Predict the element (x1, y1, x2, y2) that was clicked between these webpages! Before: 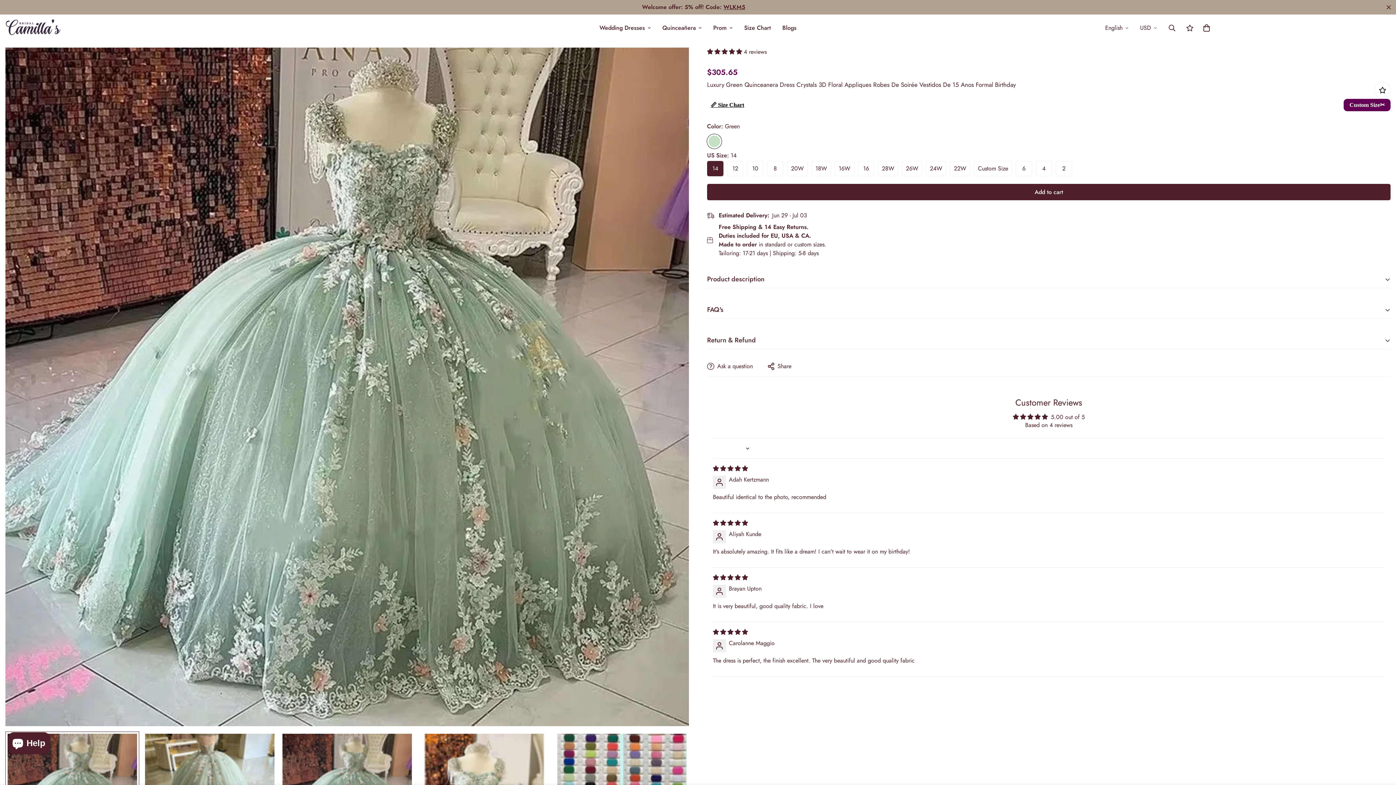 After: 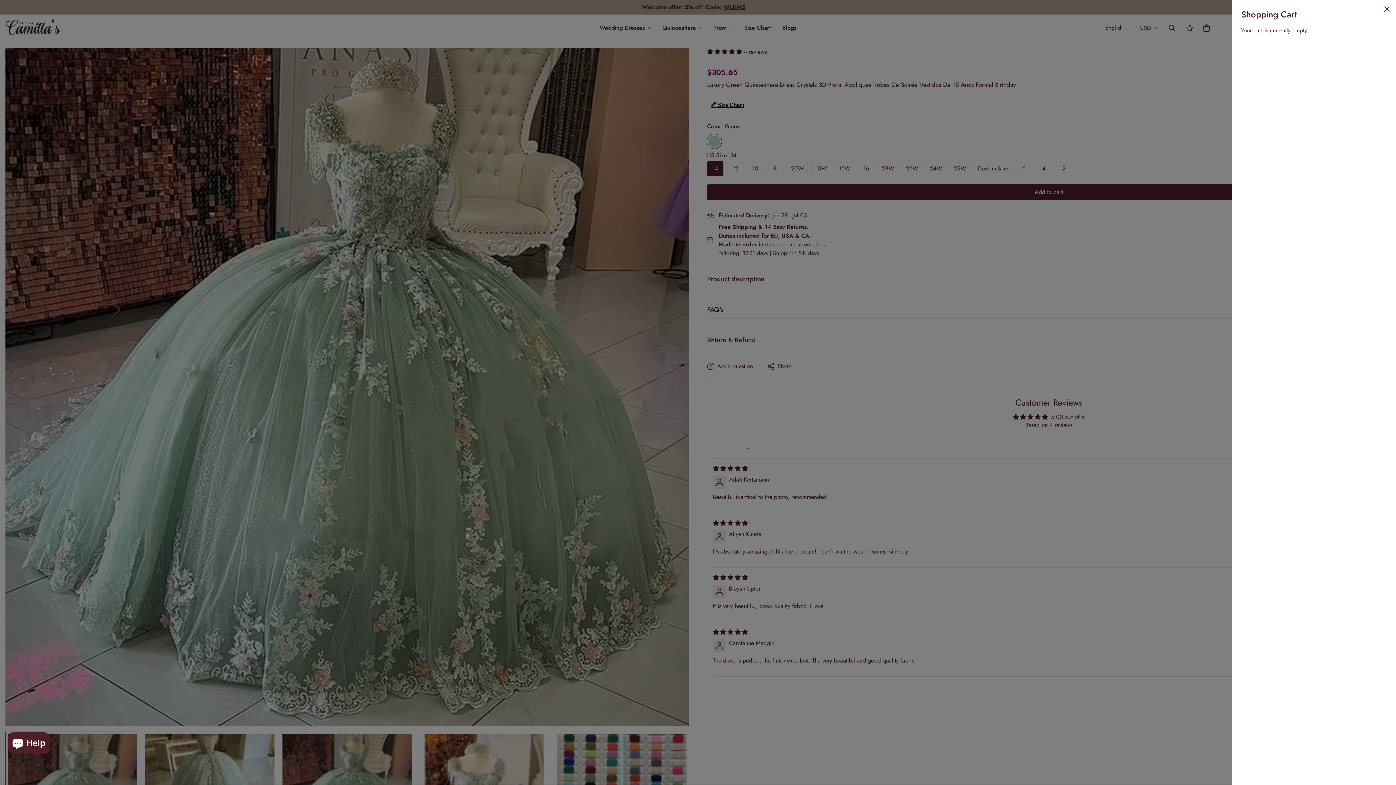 Action: bbox: (1198, 19, 1215, 36)